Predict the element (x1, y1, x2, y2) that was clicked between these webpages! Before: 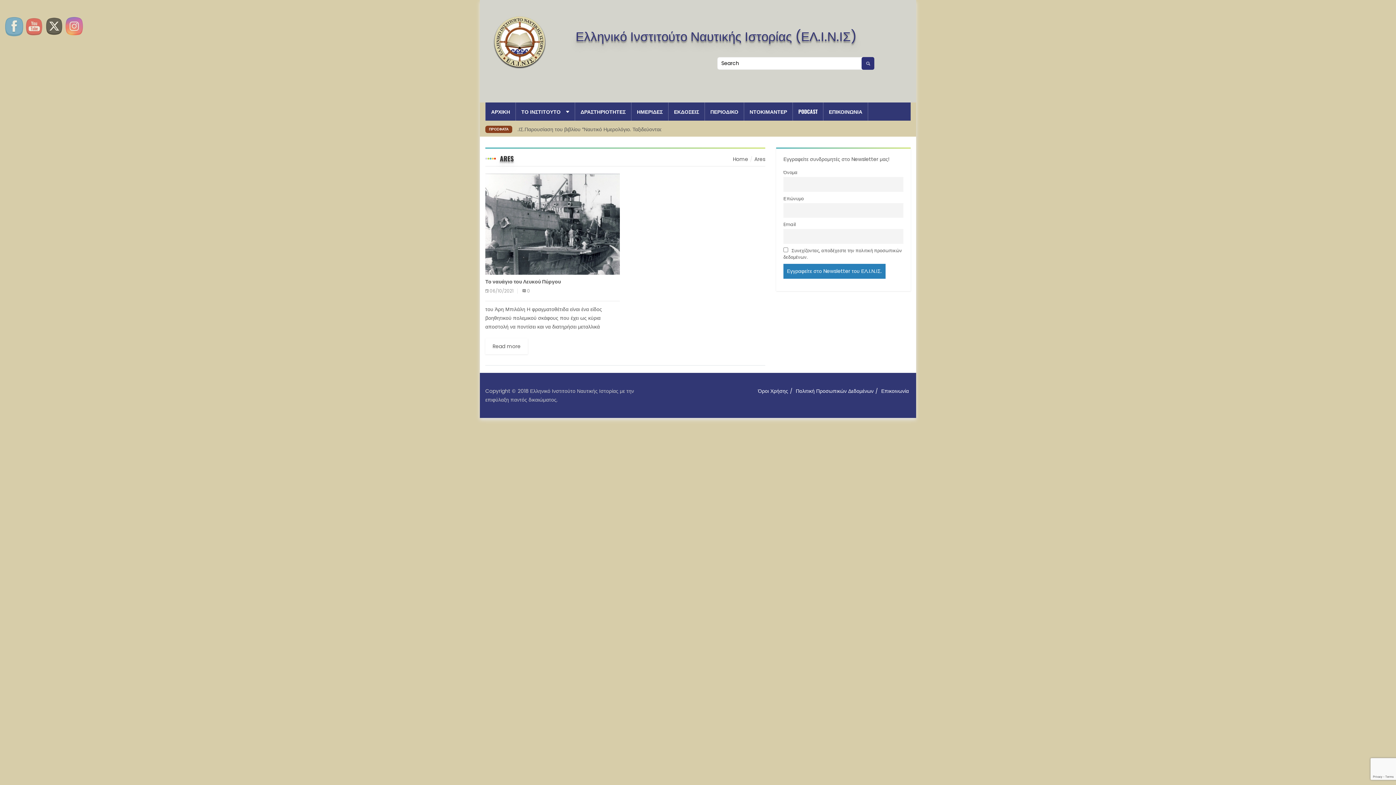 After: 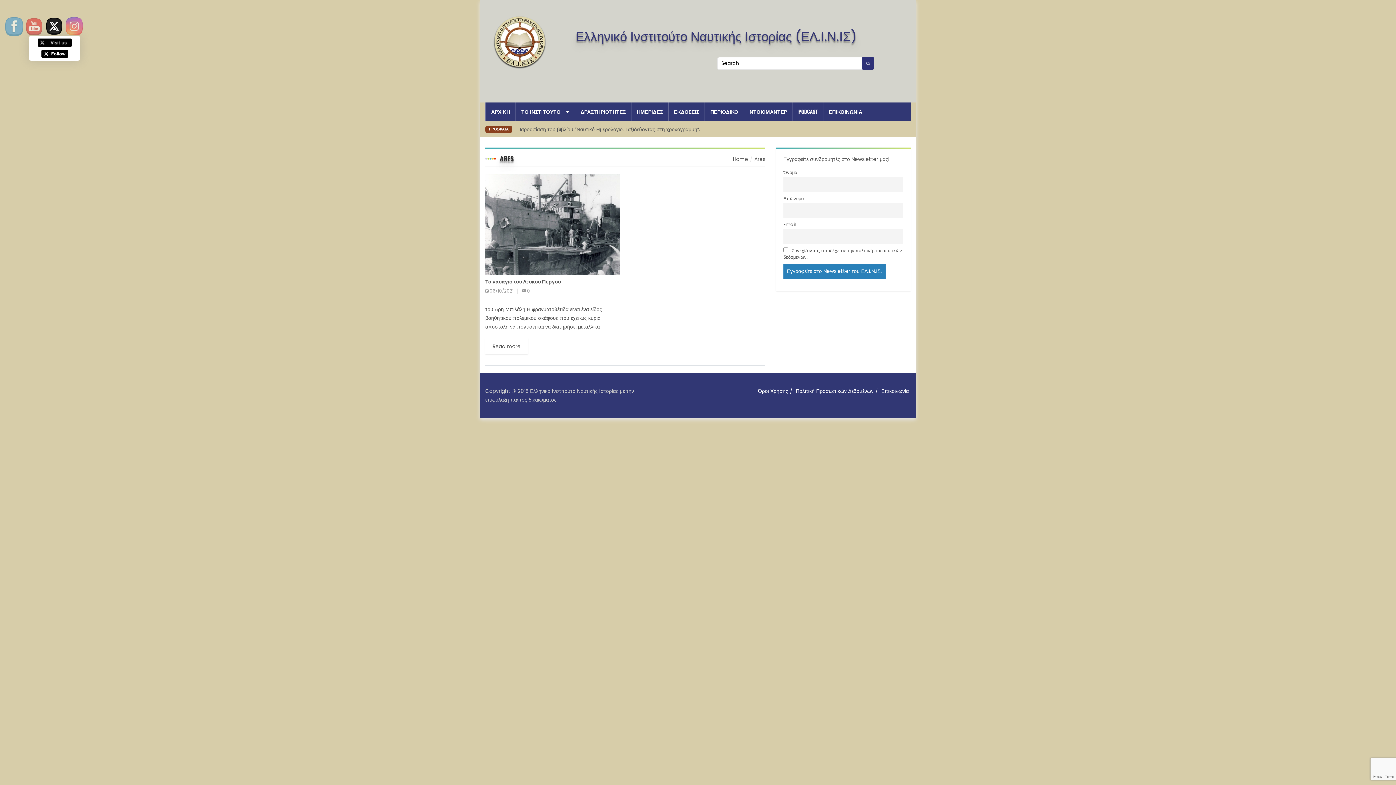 Action: bbox: (45, 17, 63, 35)